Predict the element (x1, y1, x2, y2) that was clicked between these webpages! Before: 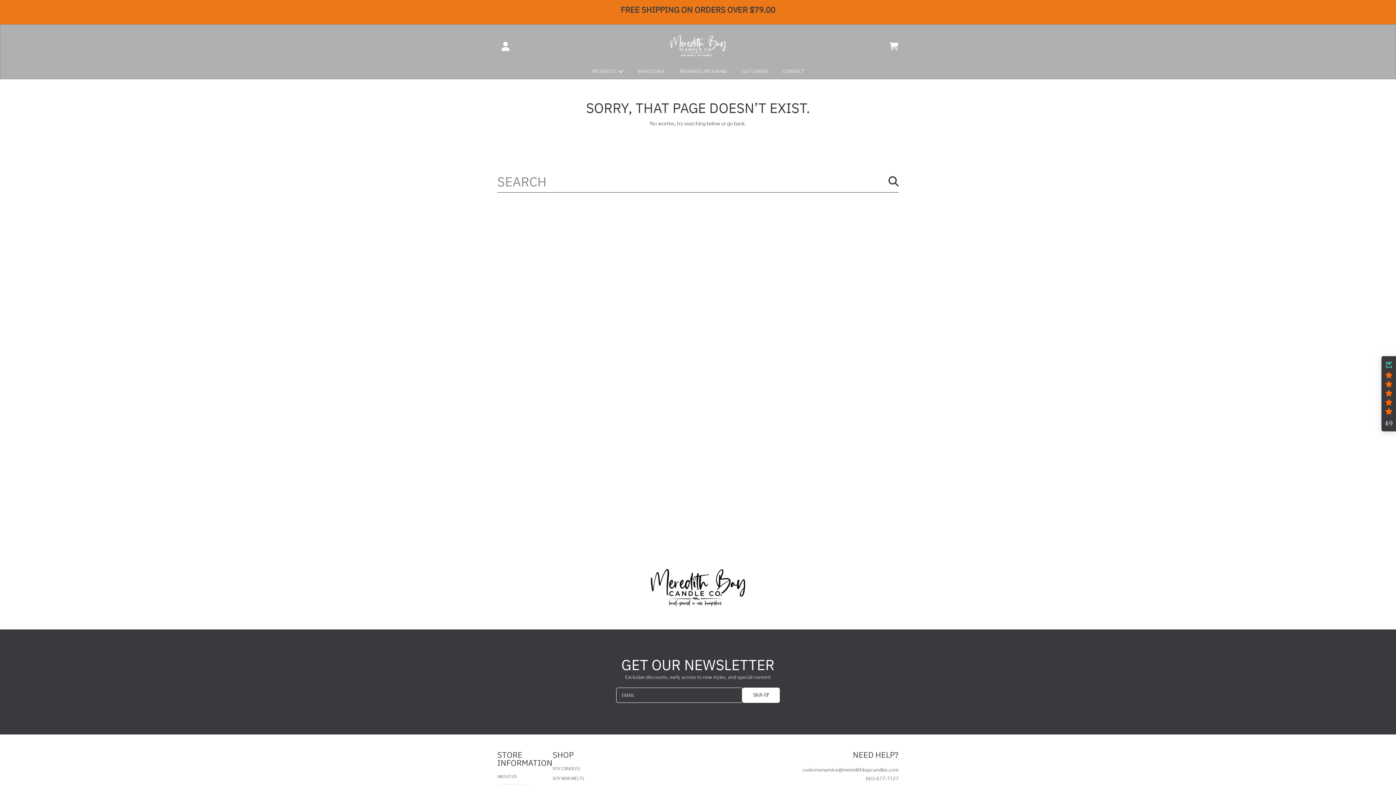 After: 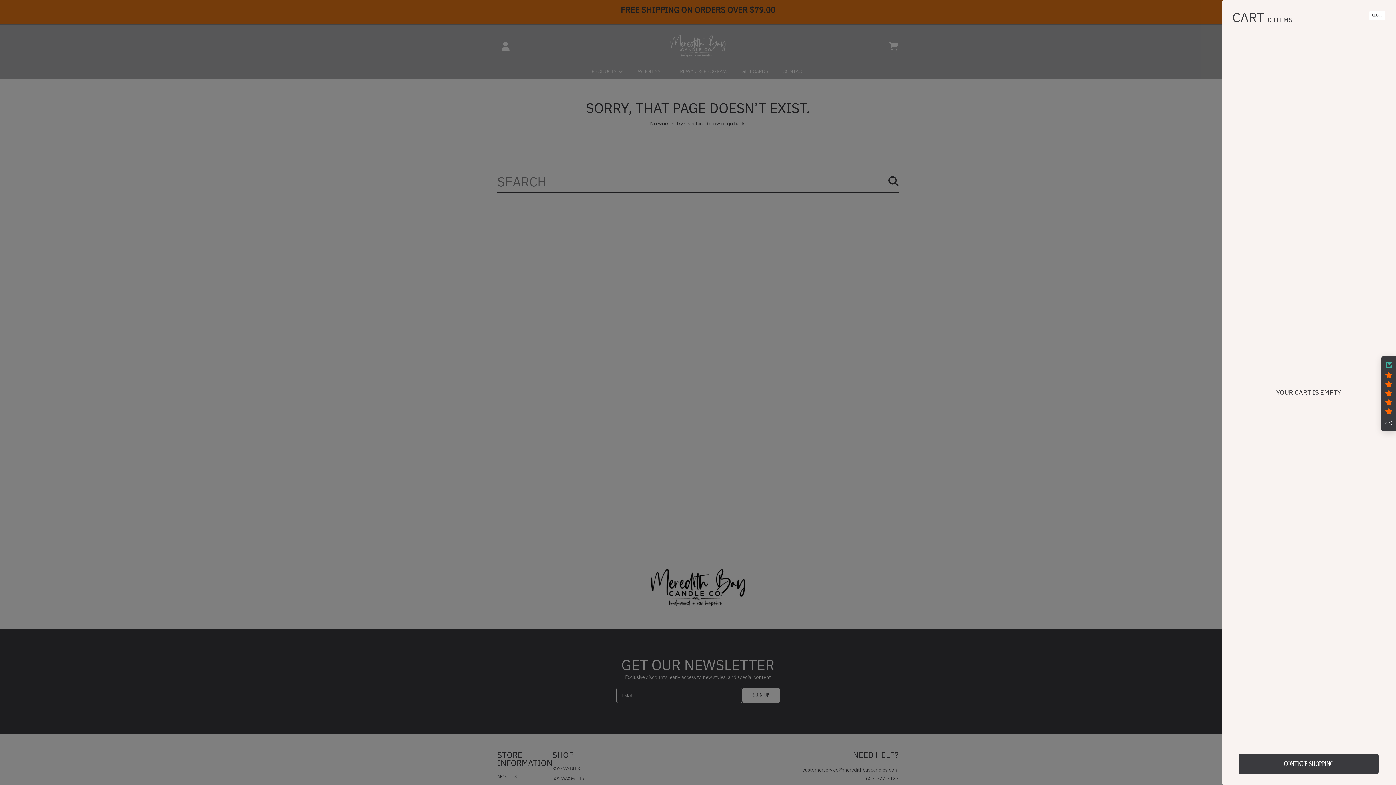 Action: label: CART bbox: (885, 38, 901, 54)